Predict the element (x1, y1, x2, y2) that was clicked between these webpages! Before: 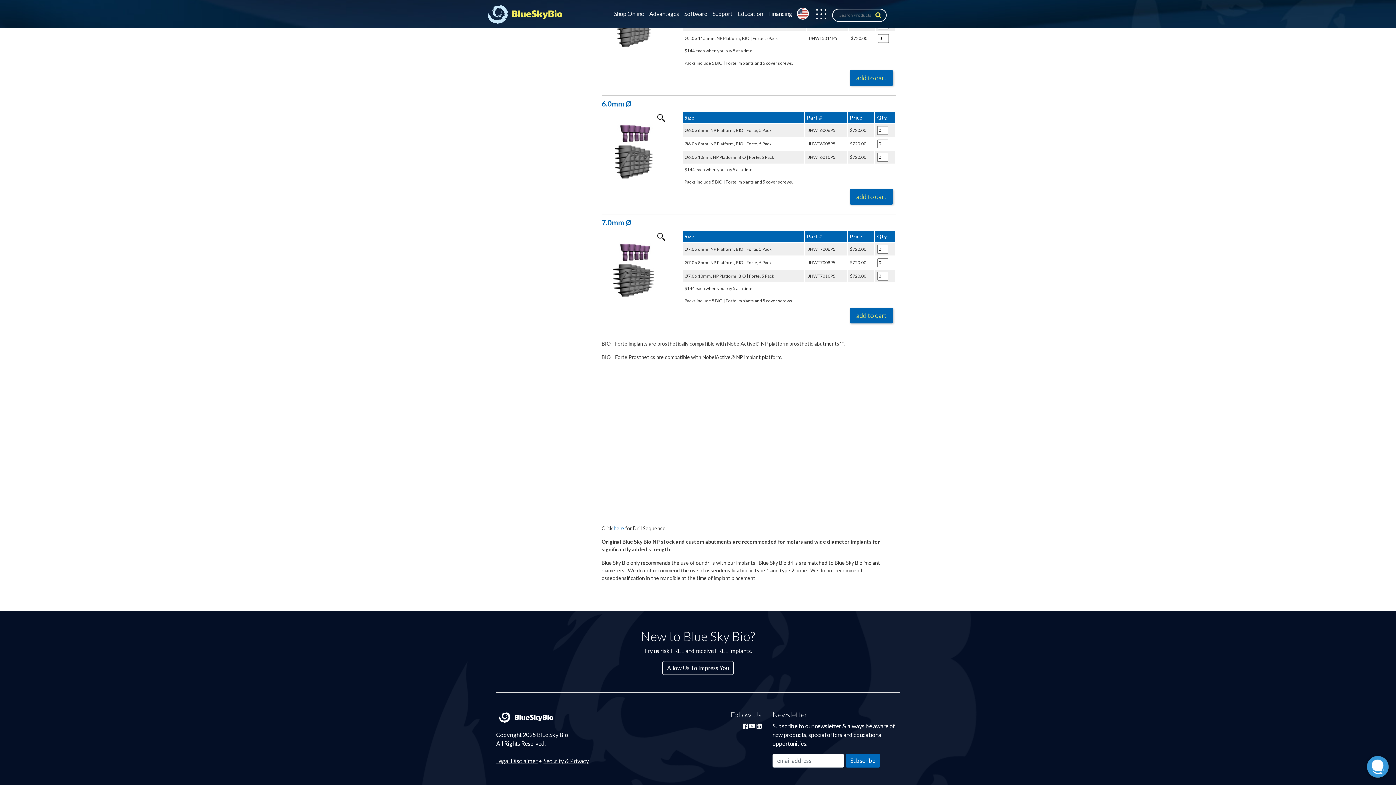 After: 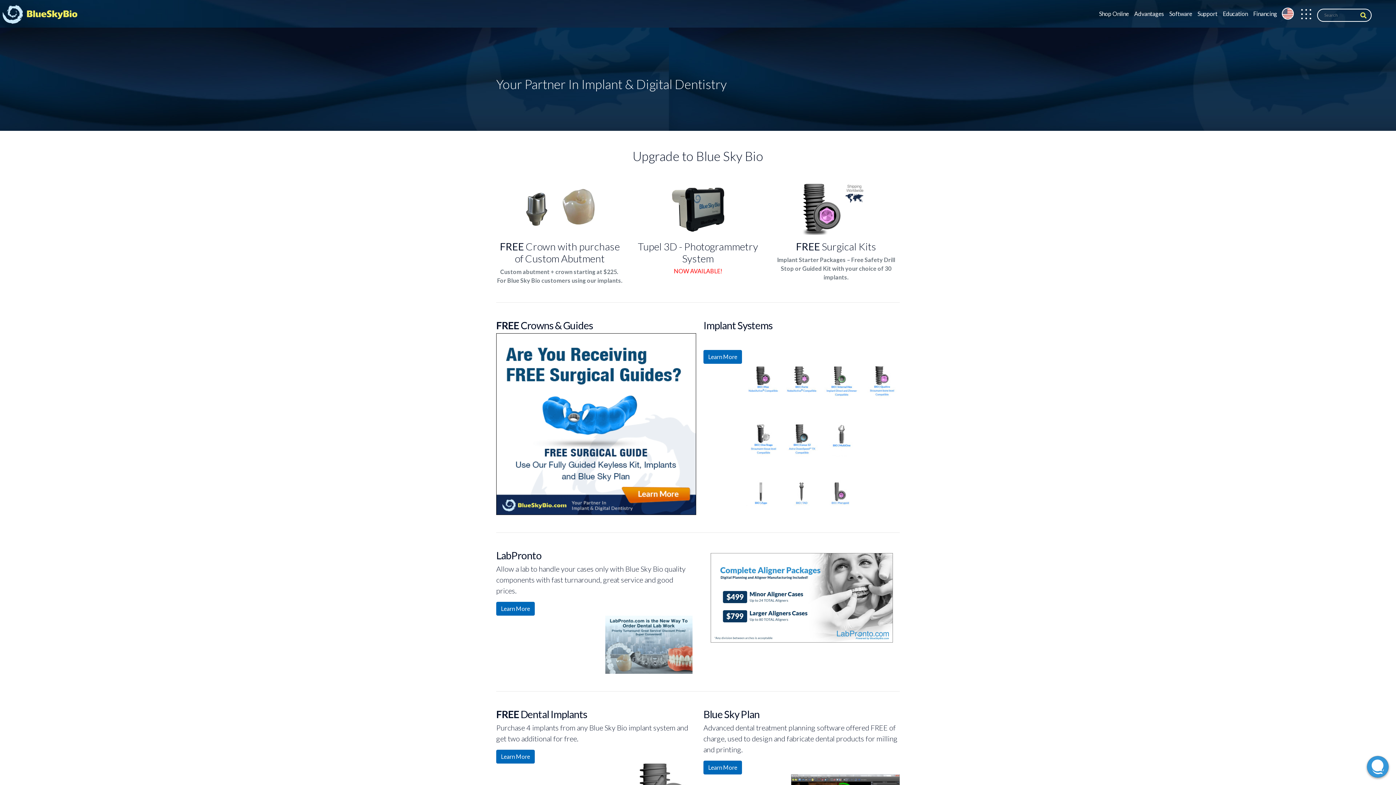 Action: bbox: (487, 4, 562, 25)